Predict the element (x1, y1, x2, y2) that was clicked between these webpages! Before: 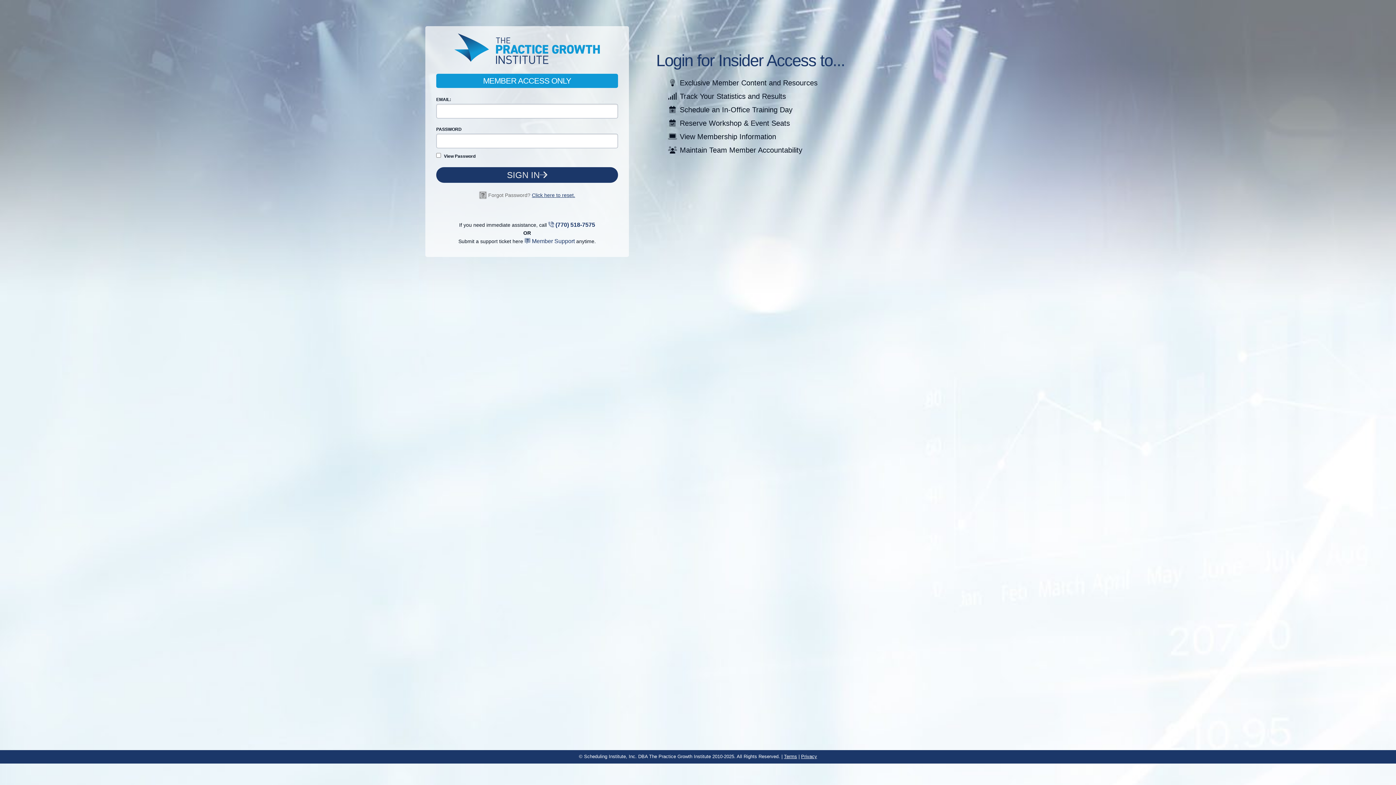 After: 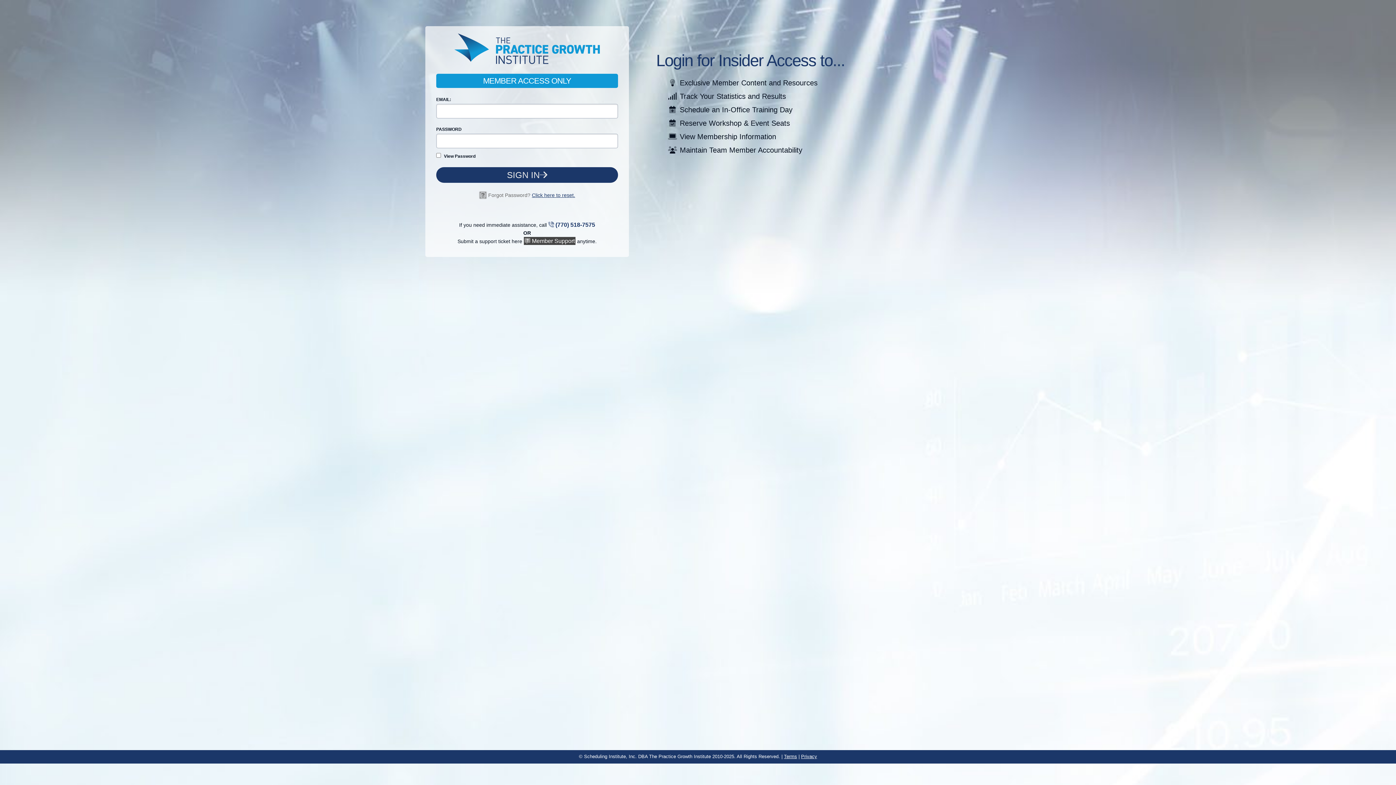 Action: bbox: (524, 238, 574, 244) label:  Member Support